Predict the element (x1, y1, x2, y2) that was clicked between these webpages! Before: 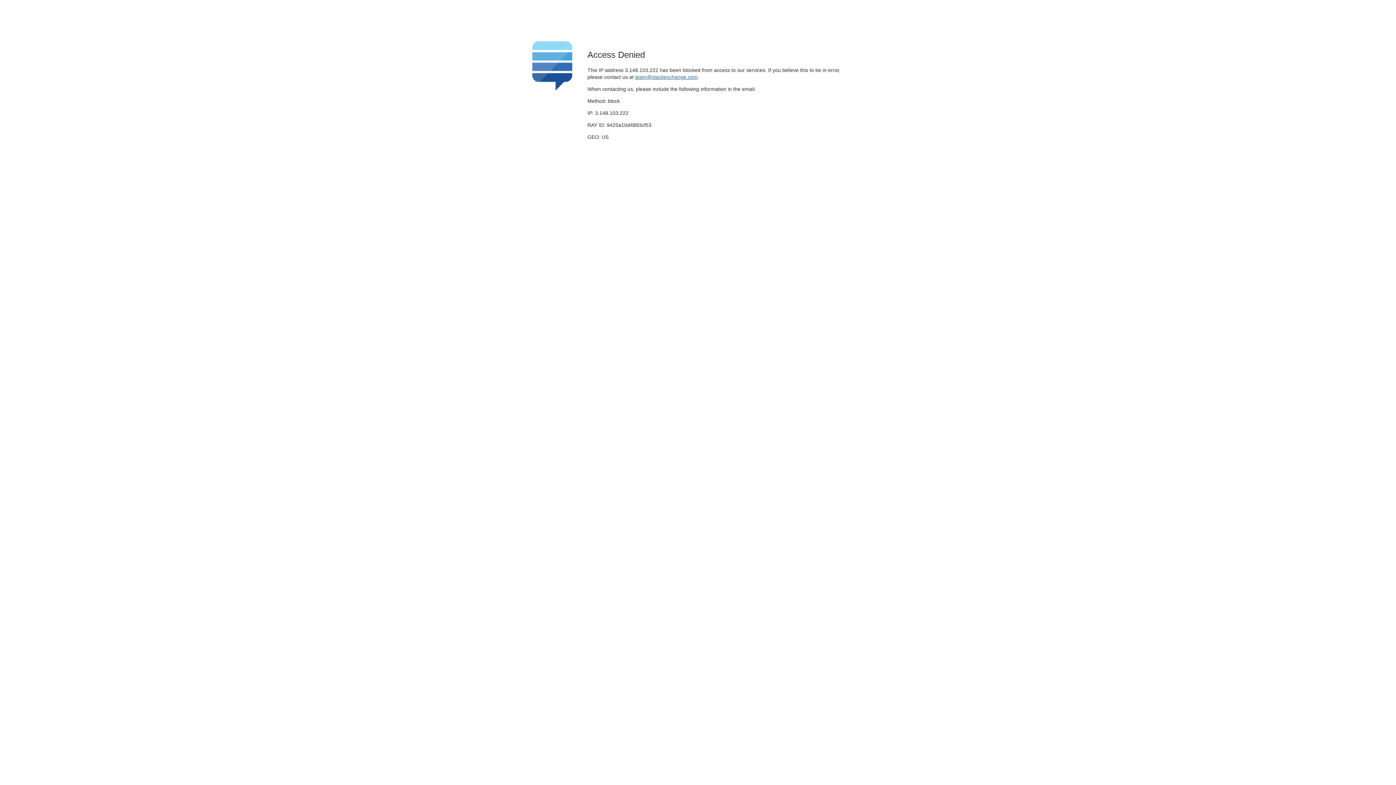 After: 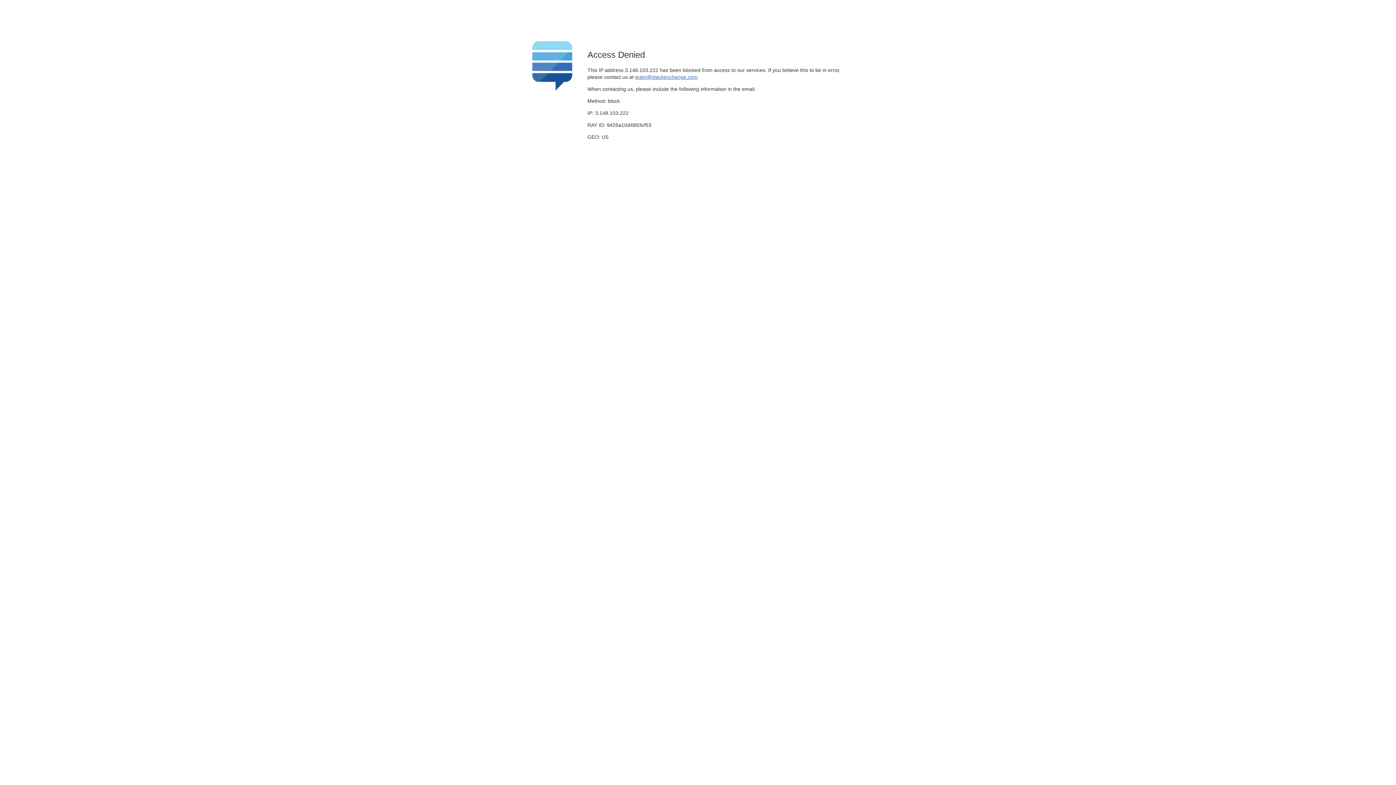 Action: label: team@stackexchange.com bbox: (635, 74, 697, 79)